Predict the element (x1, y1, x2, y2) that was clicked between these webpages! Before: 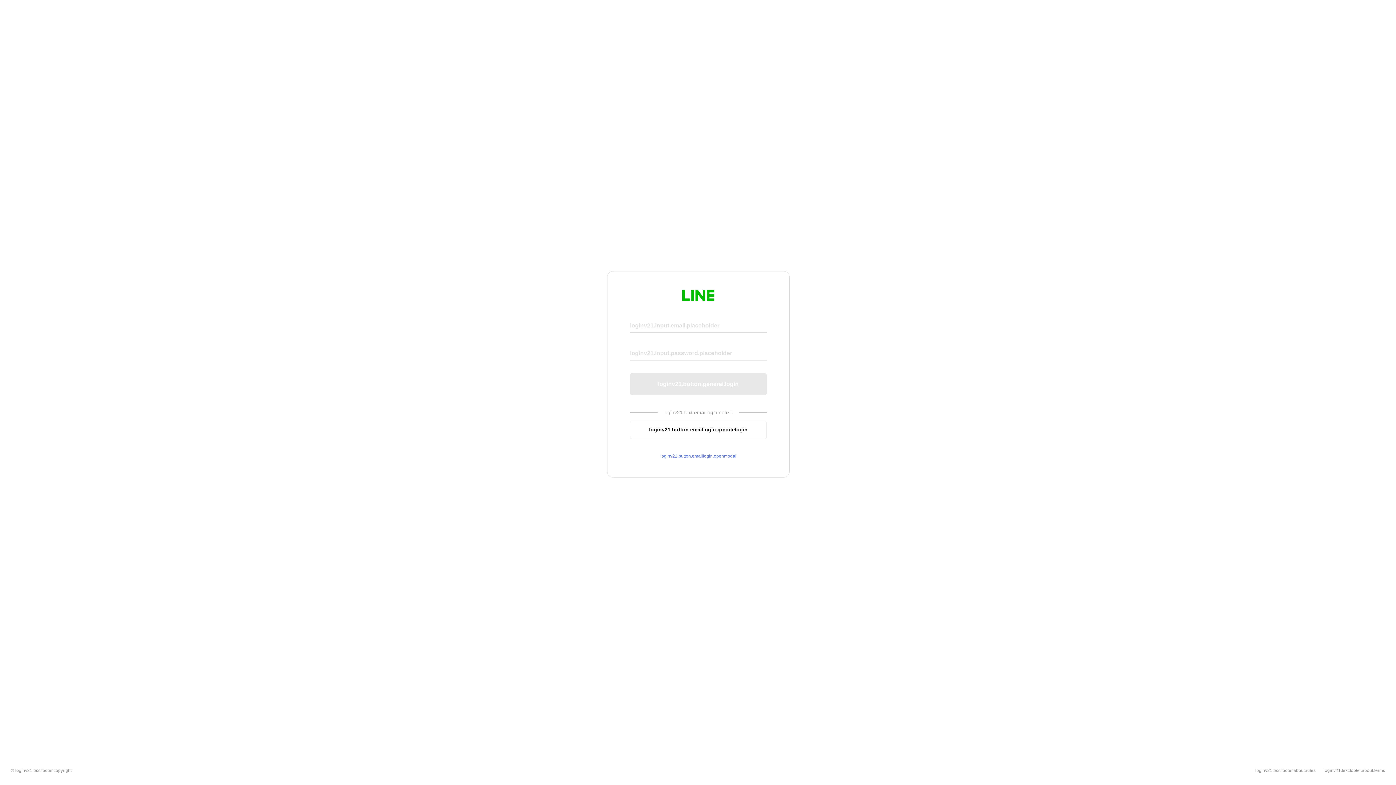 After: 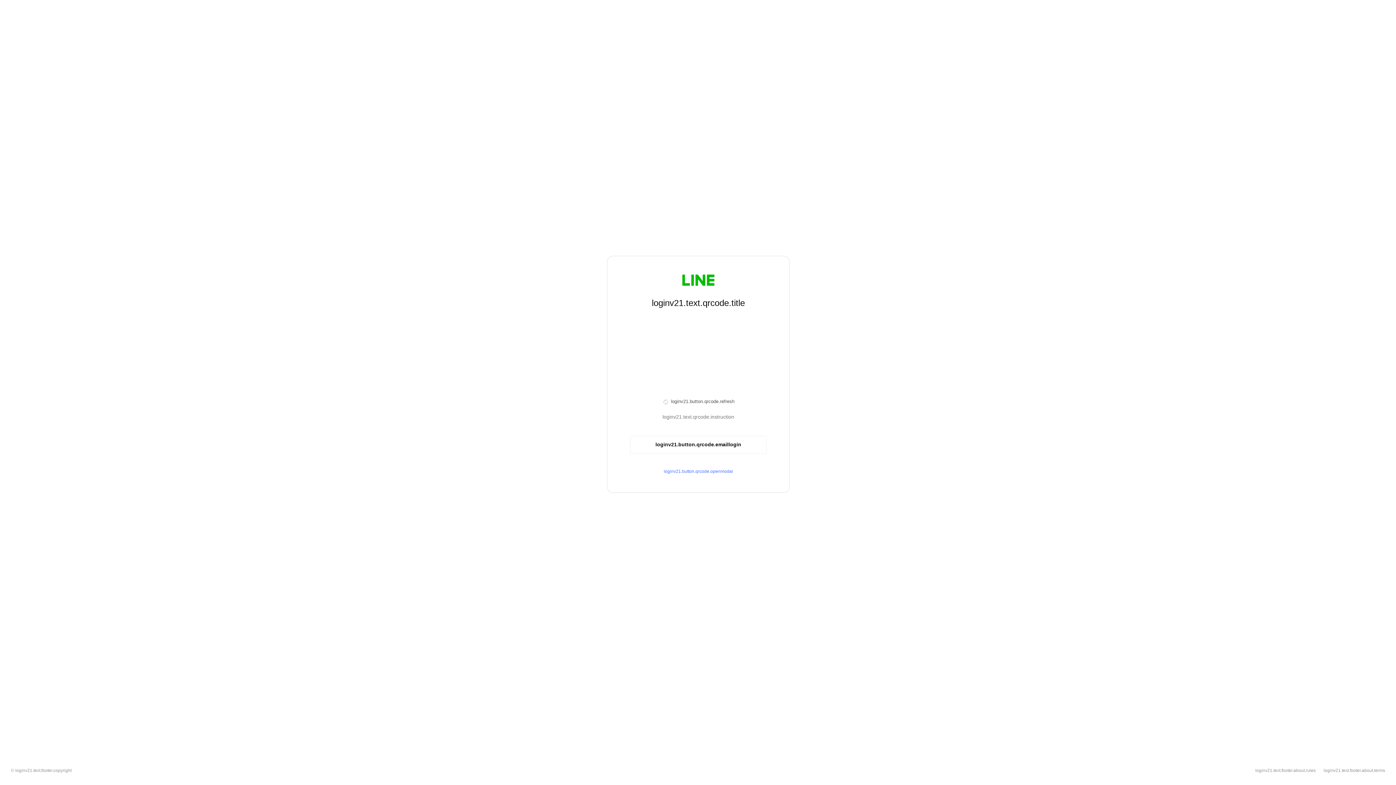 Action: bbox: (630, 420, 766, 439) label: loginv21.button.emaillogin.qrcodelogin